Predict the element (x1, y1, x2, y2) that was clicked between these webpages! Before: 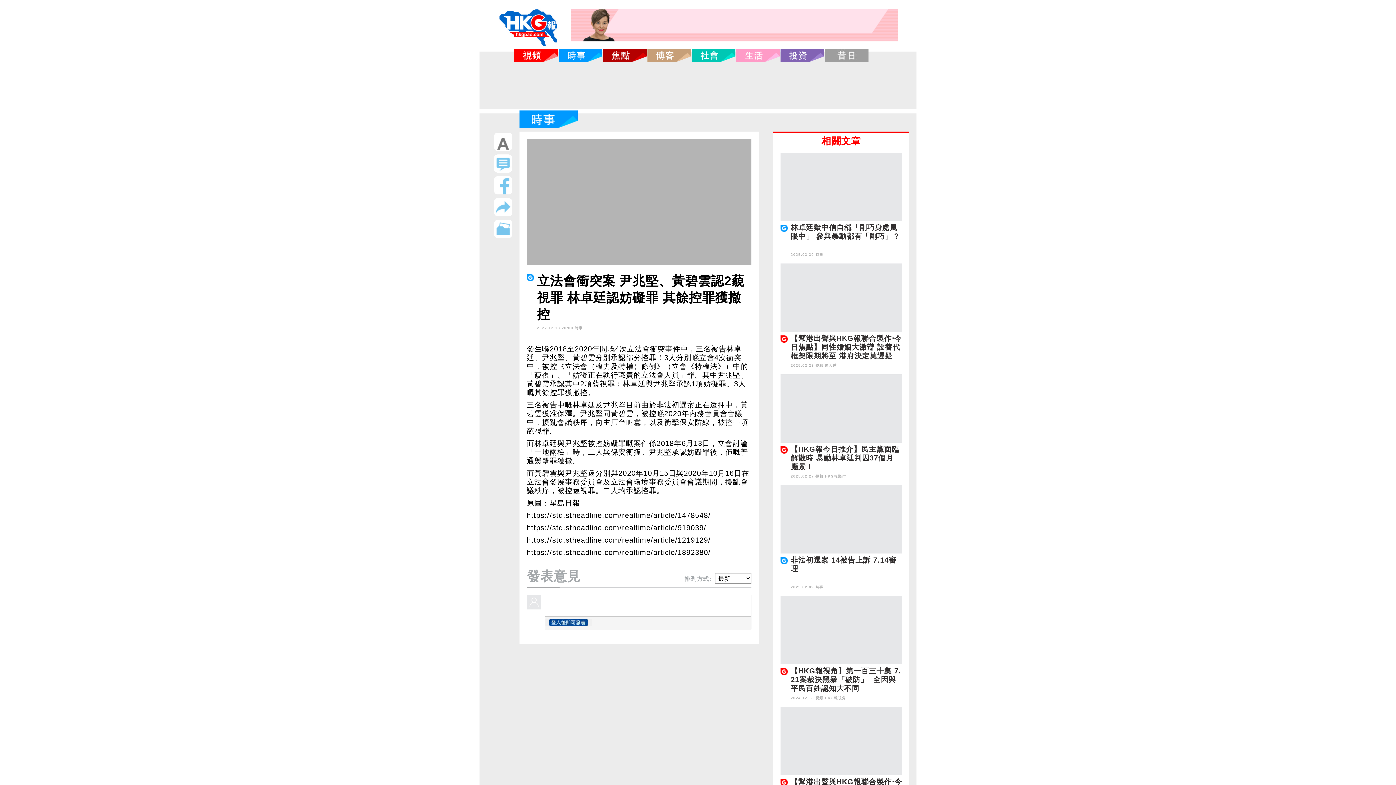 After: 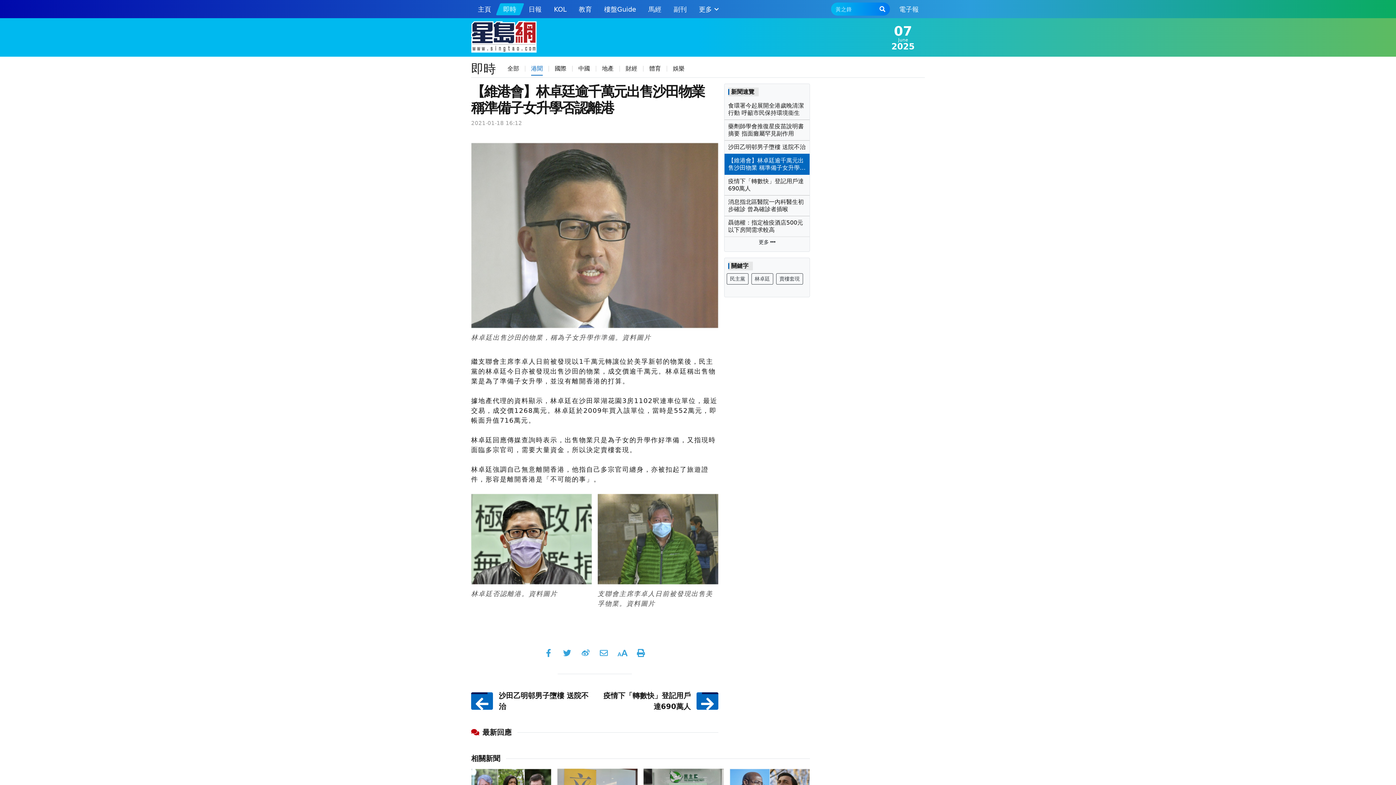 Action: bbox: (526, 511, 710, 519) label: https://std.stheadline.com/realtime/article/1478548/